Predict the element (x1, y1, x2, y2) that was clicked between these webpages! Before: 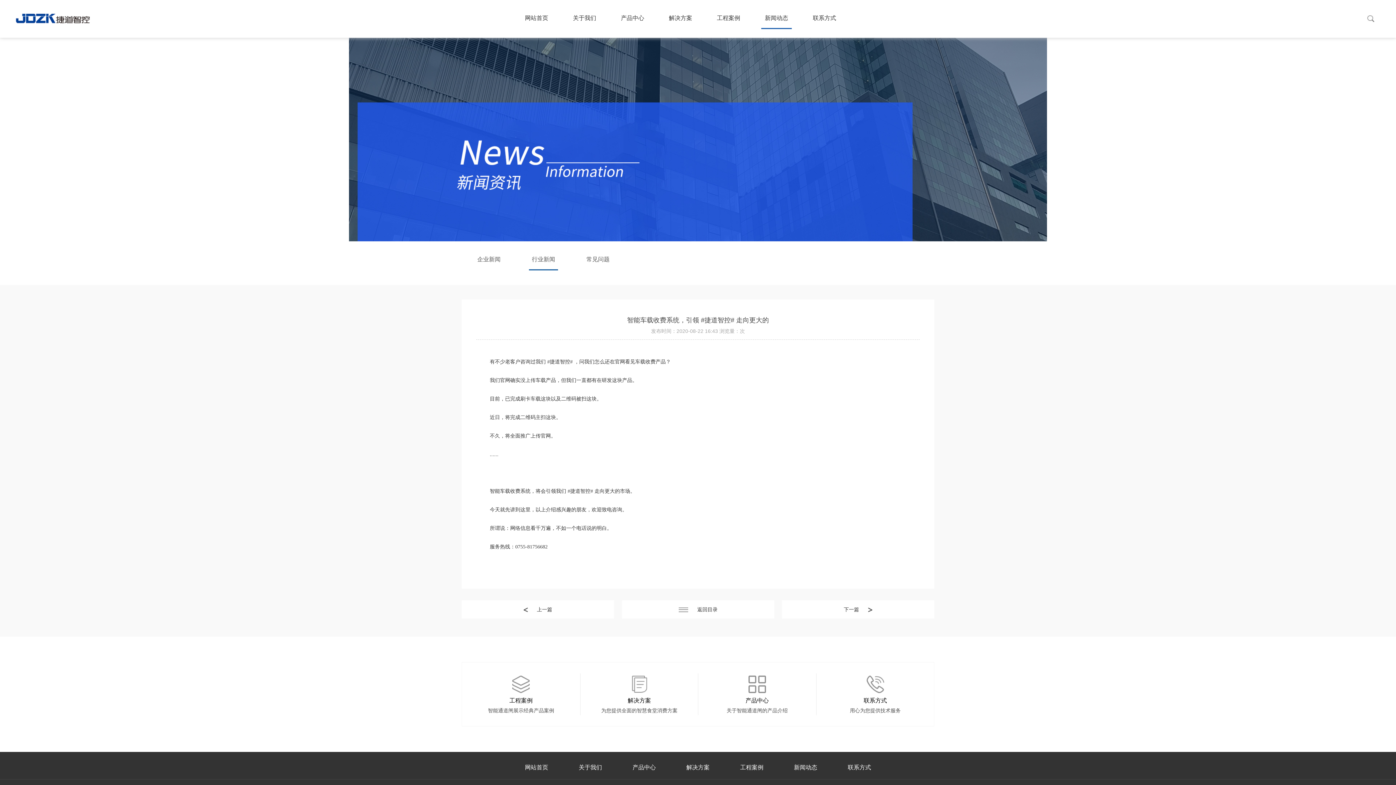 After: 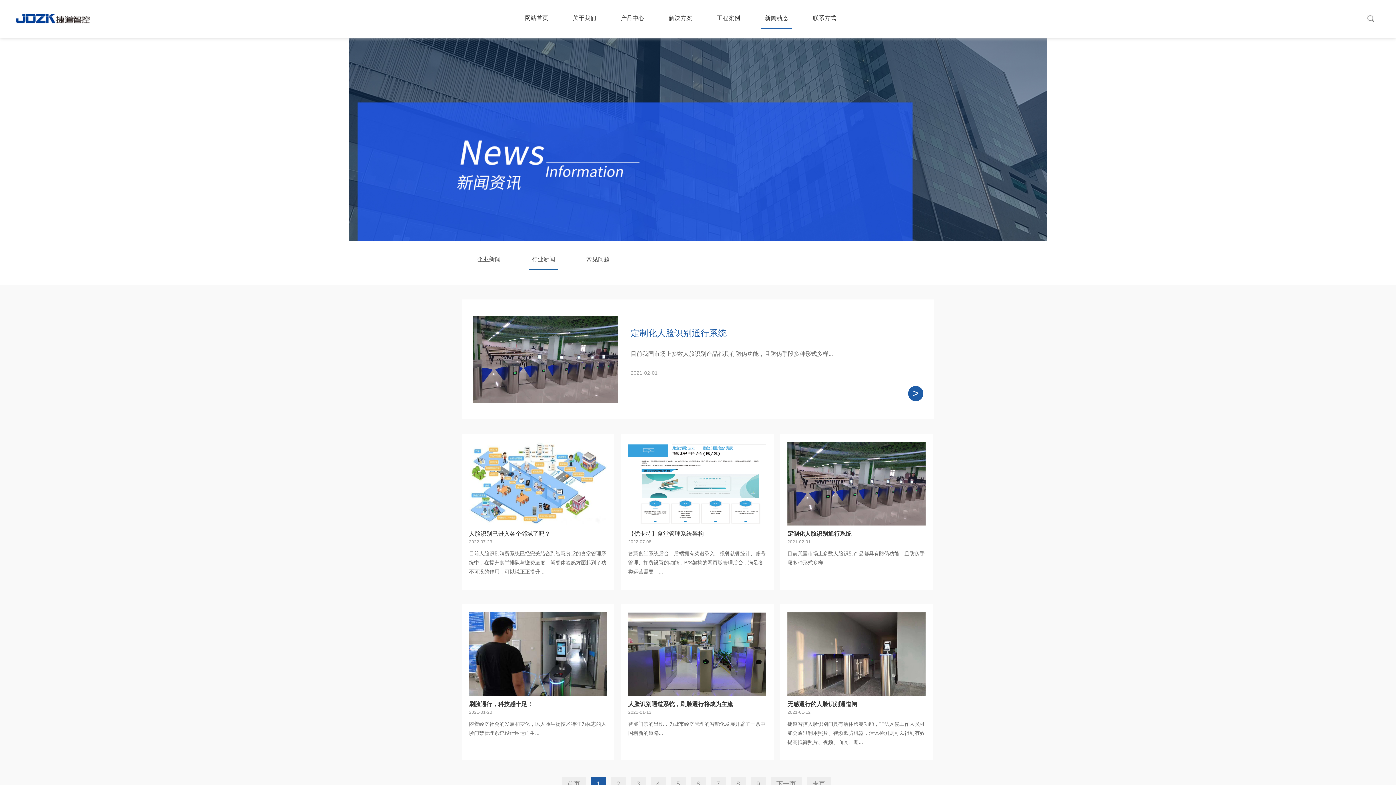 Action: label: 行业新闻 bbox: (529, 248, 558, 270)